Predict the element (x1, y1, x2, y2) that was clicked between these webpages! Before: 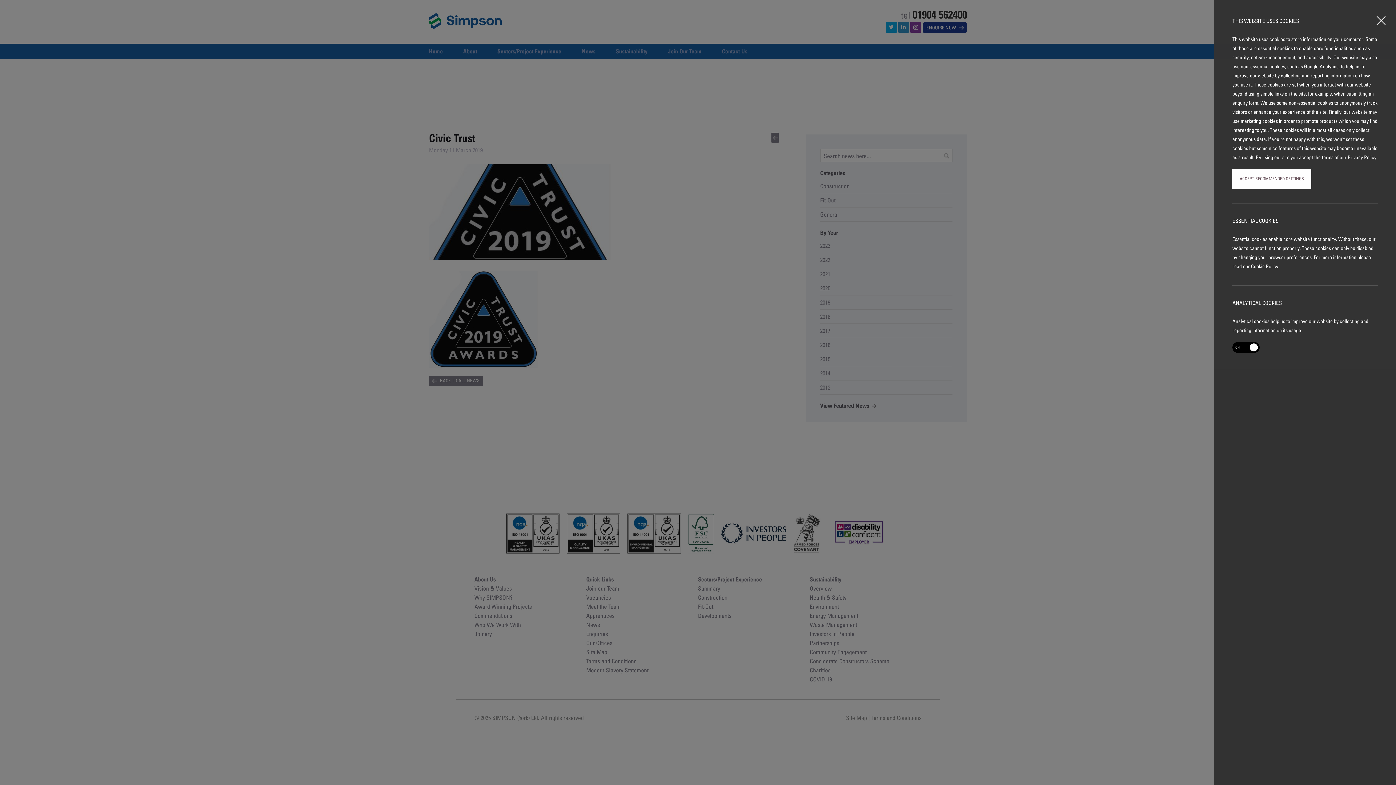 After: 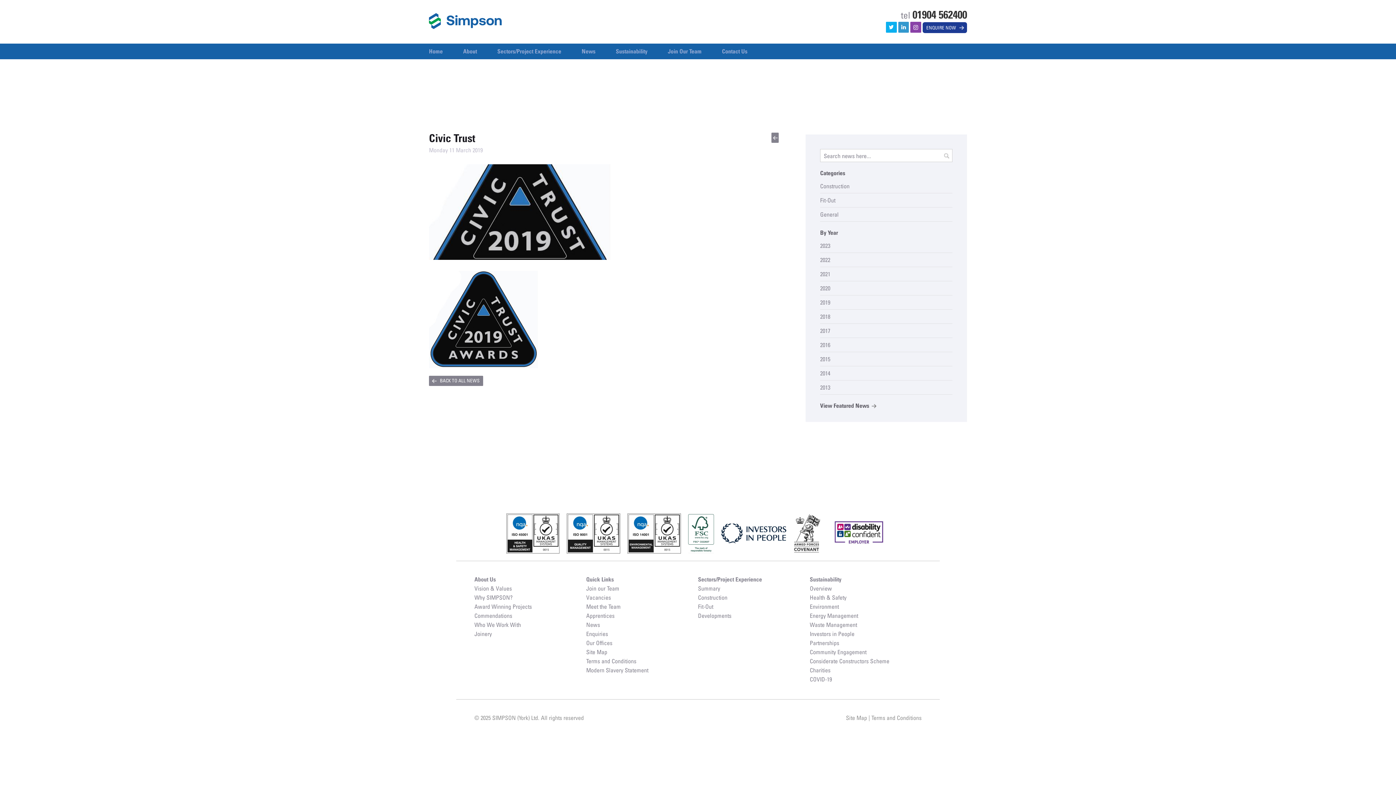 Action: label: ACCEPT RECOMMENDED SETTINGS bbox: (1232, 169, 1311, 188)